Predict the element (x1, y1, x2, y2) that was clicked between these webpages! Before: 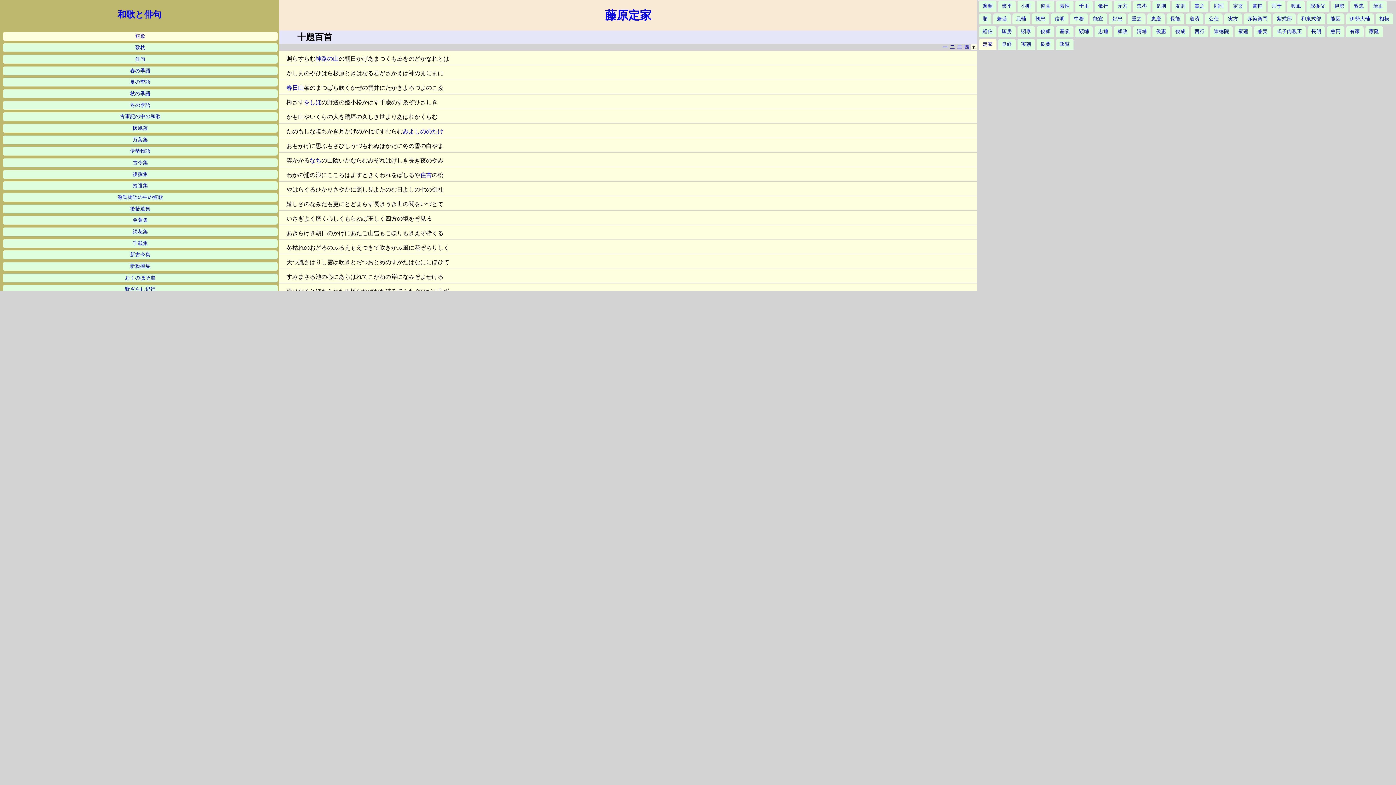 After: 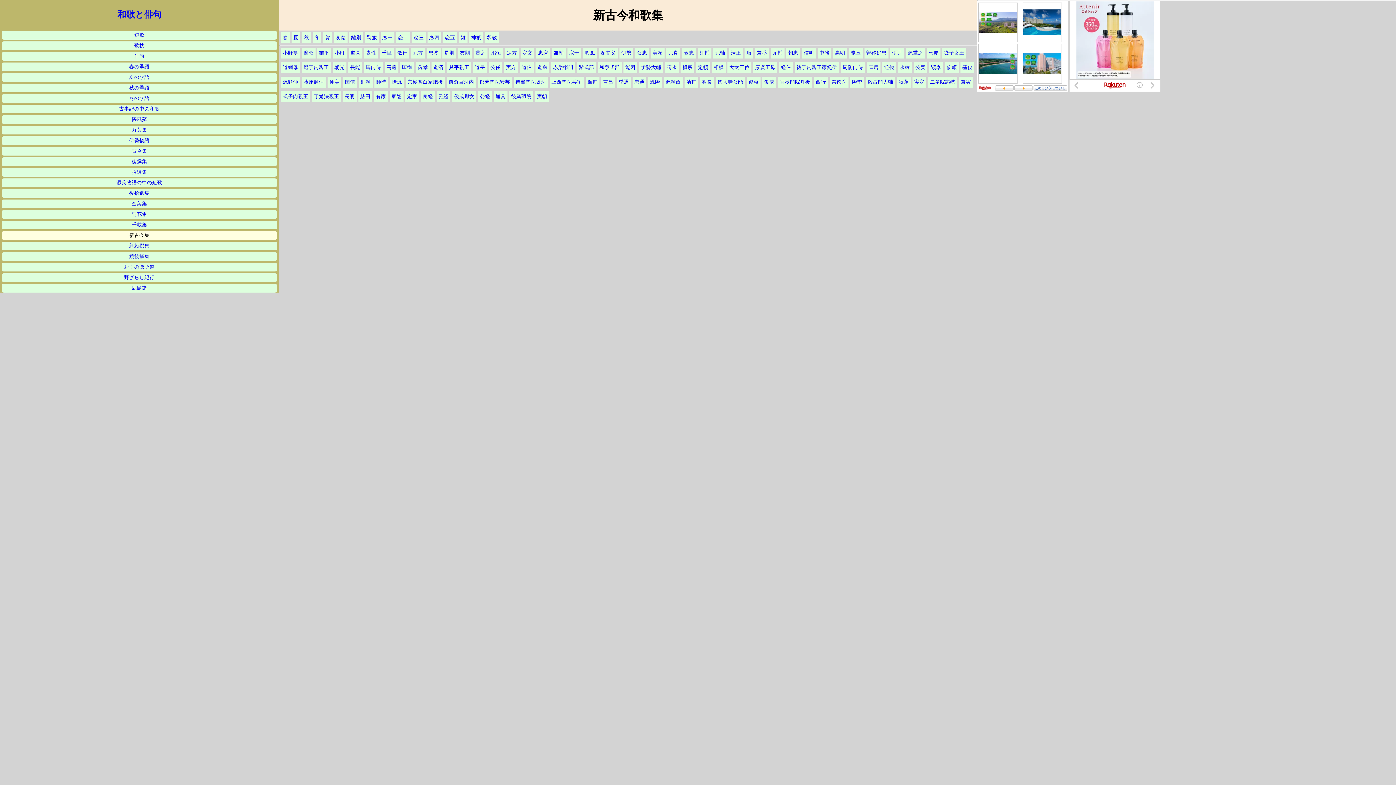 Action: label: 新古今集 bbox: (3, 251, 277, 258)